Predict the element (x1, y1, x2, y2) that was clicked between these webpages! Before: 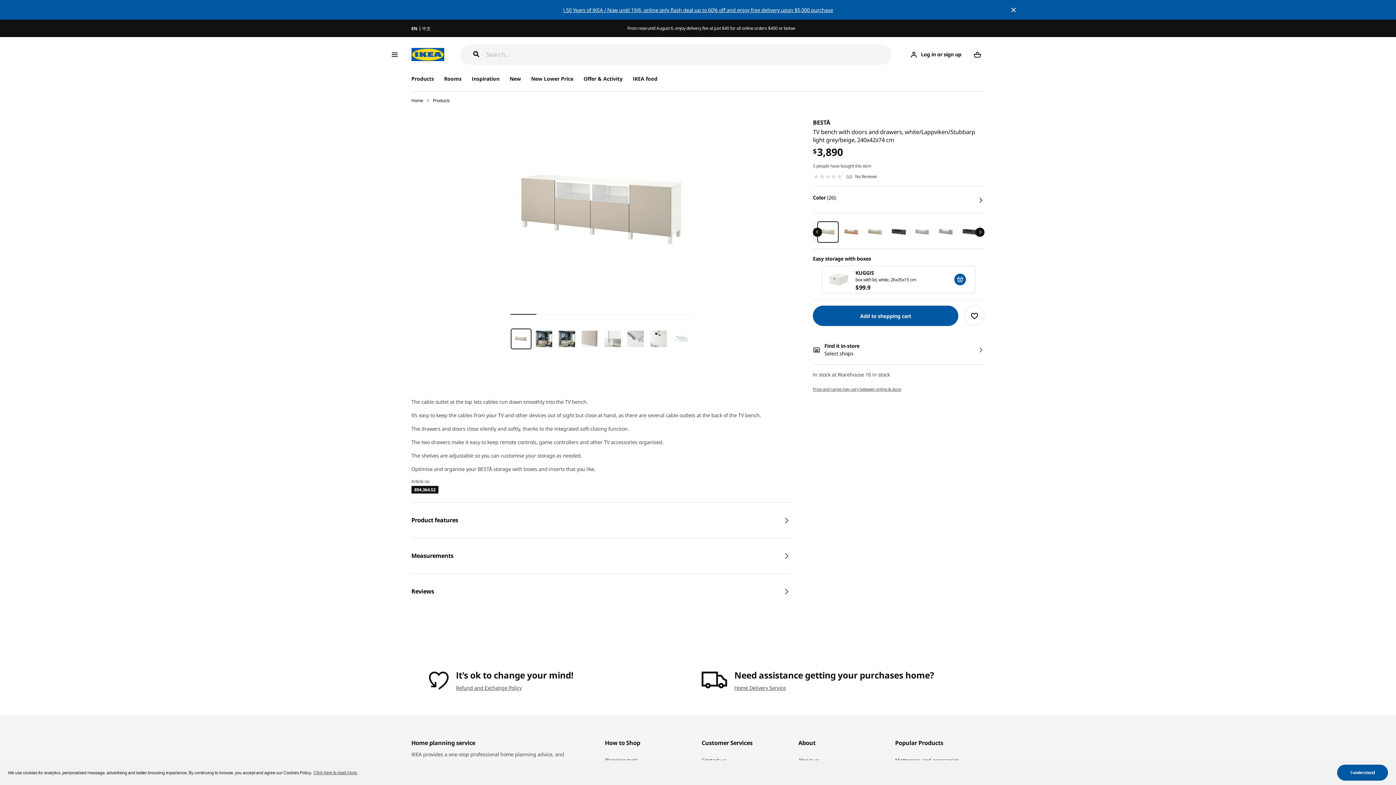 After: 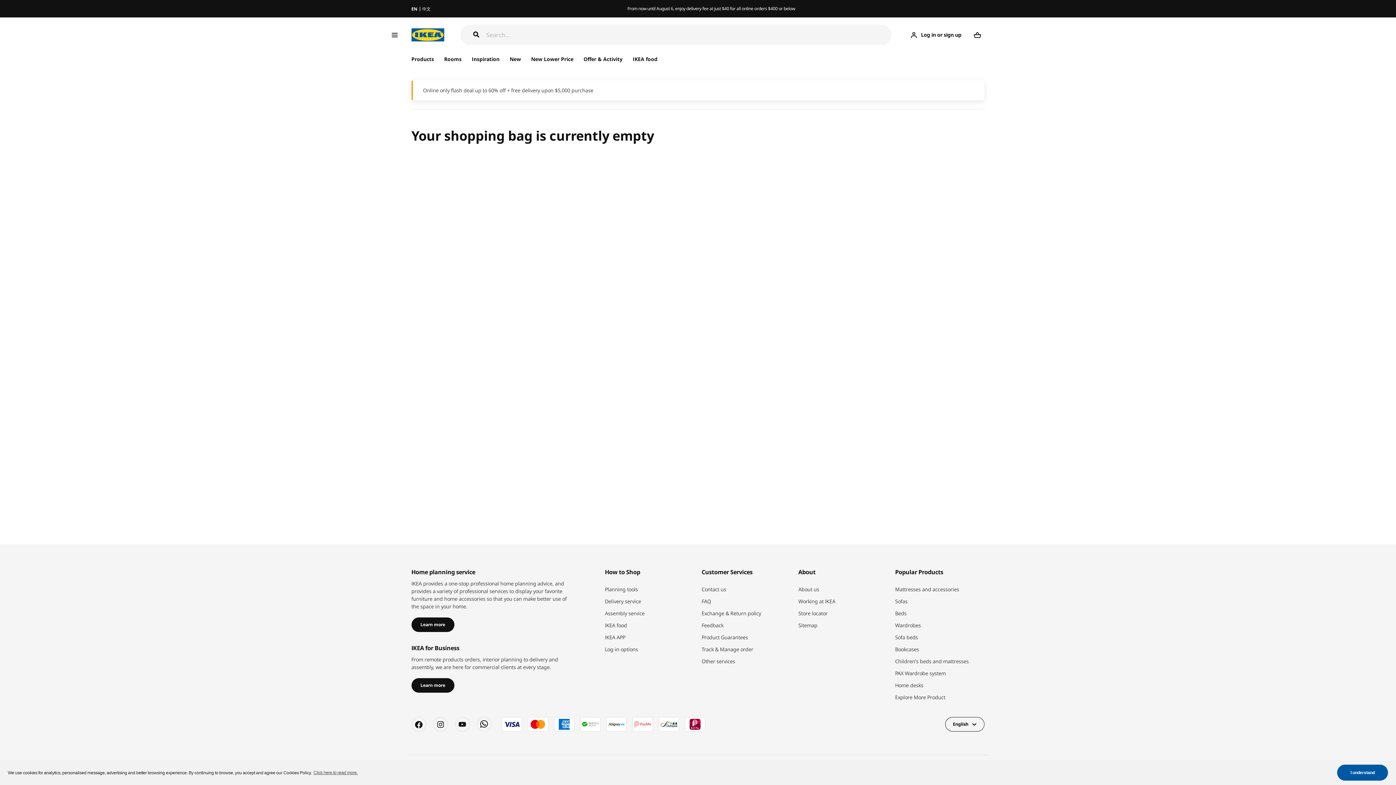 Action: bbox: (970, 47, 984, 61)